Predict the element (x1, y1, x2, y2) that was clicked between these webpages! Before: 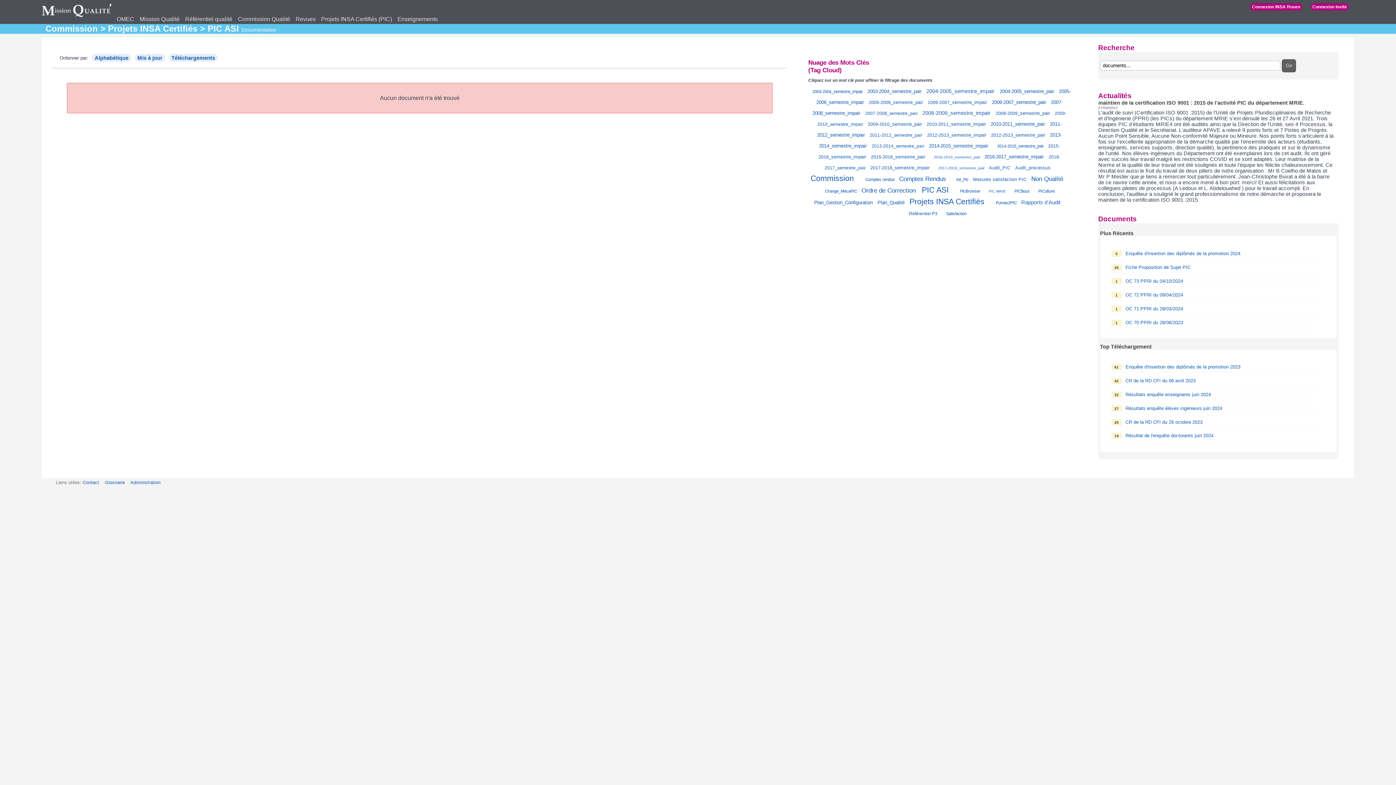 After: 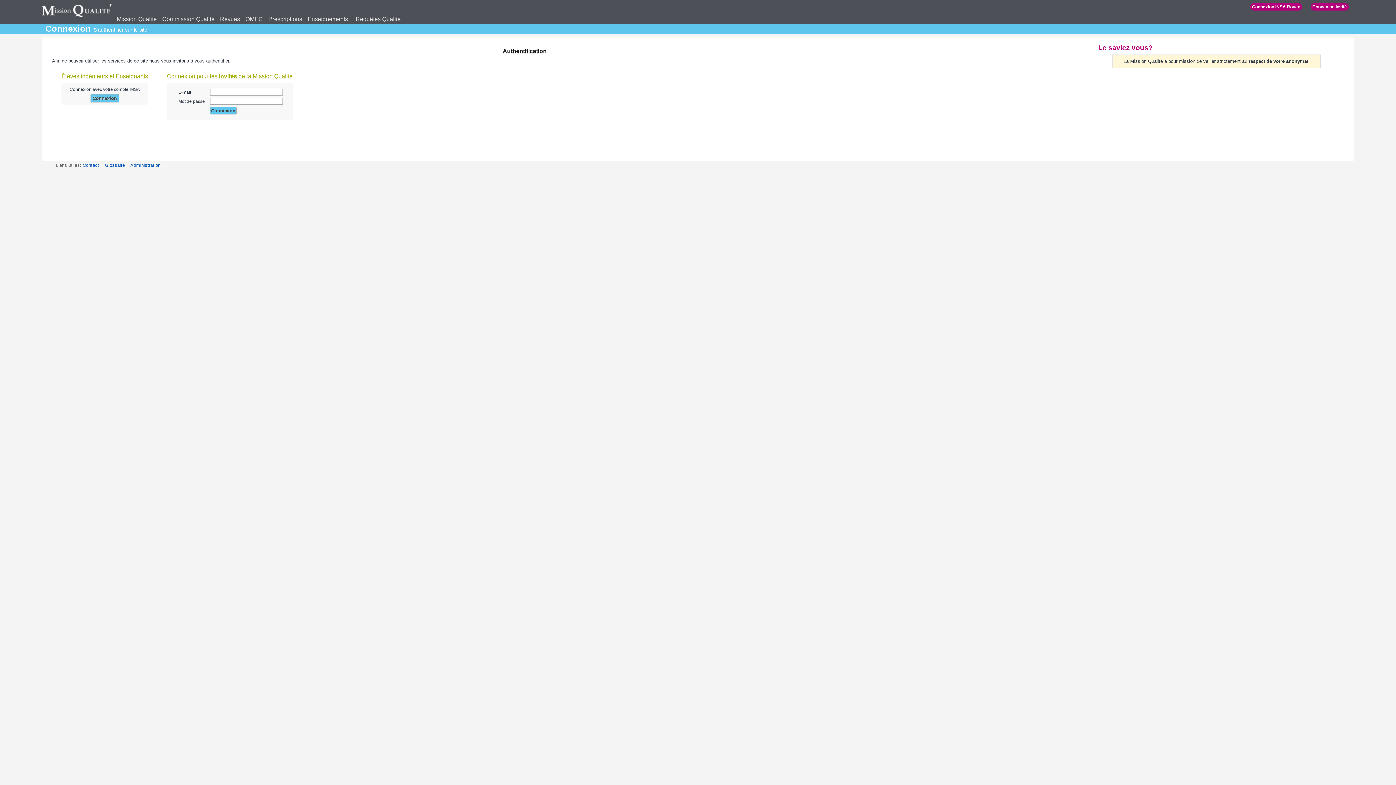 Action: bbox: (1125, 391, 1211, 397) label: Résultats enquête enseignants juin 2024